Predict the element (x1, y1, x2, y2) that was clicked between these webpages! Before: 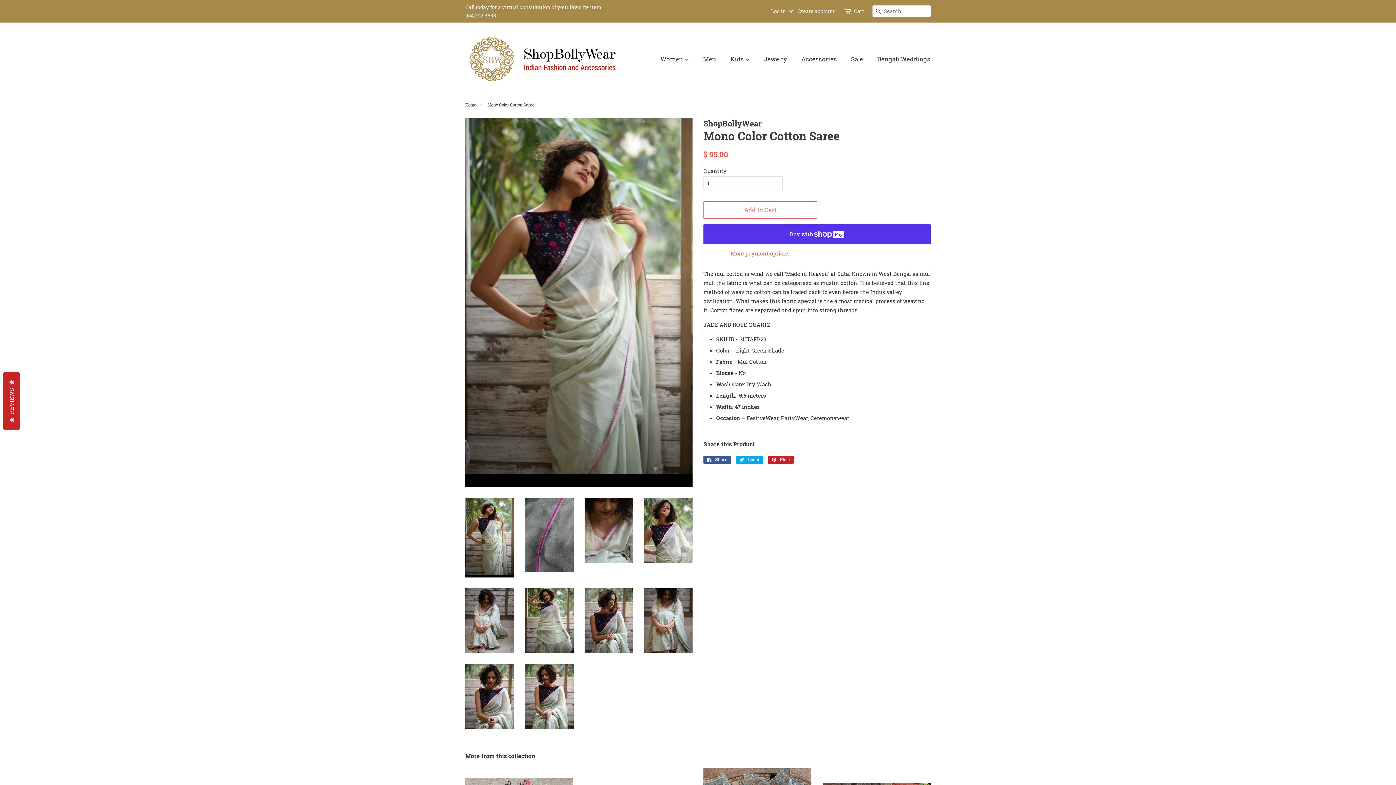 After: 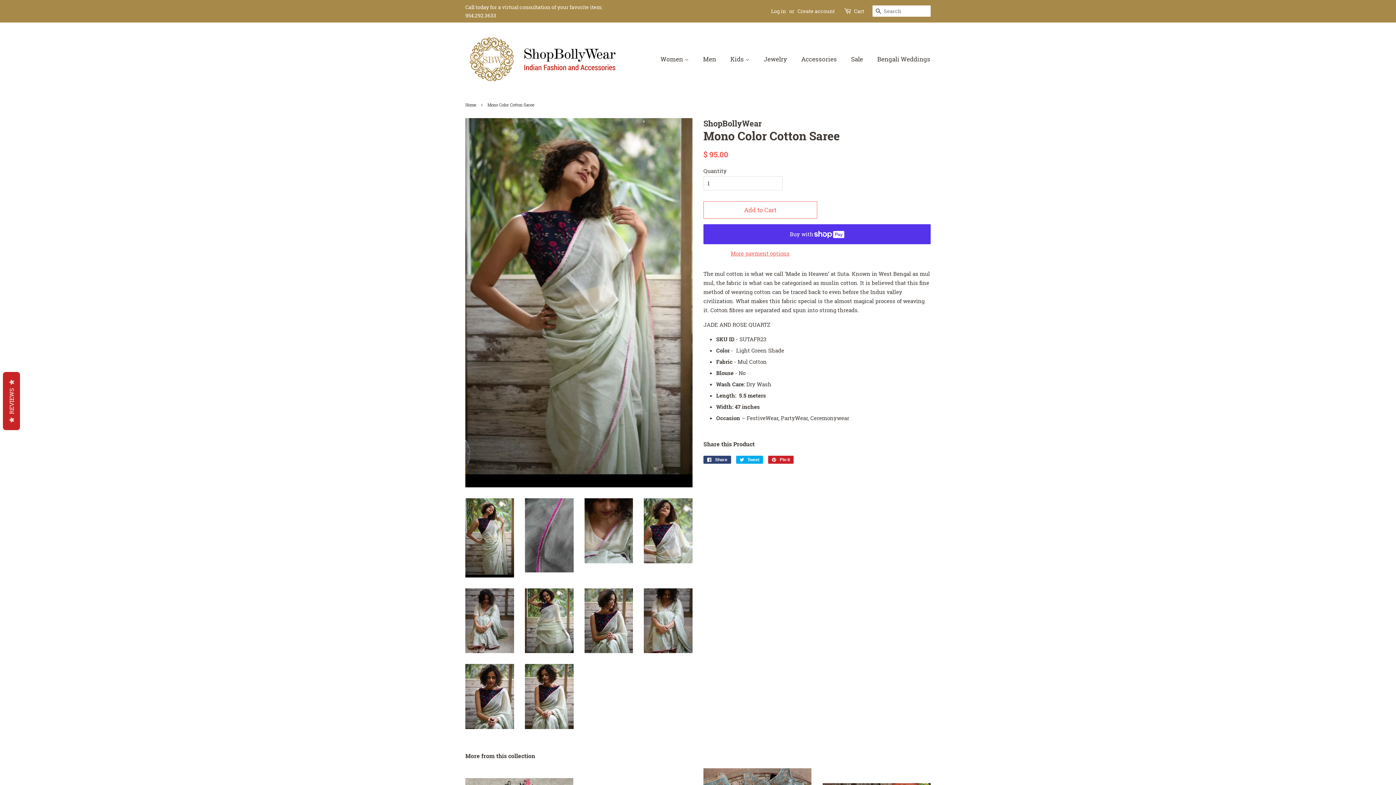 Action: bbox: (703, 456, 731, 464) label:  Share
Share on Facebook